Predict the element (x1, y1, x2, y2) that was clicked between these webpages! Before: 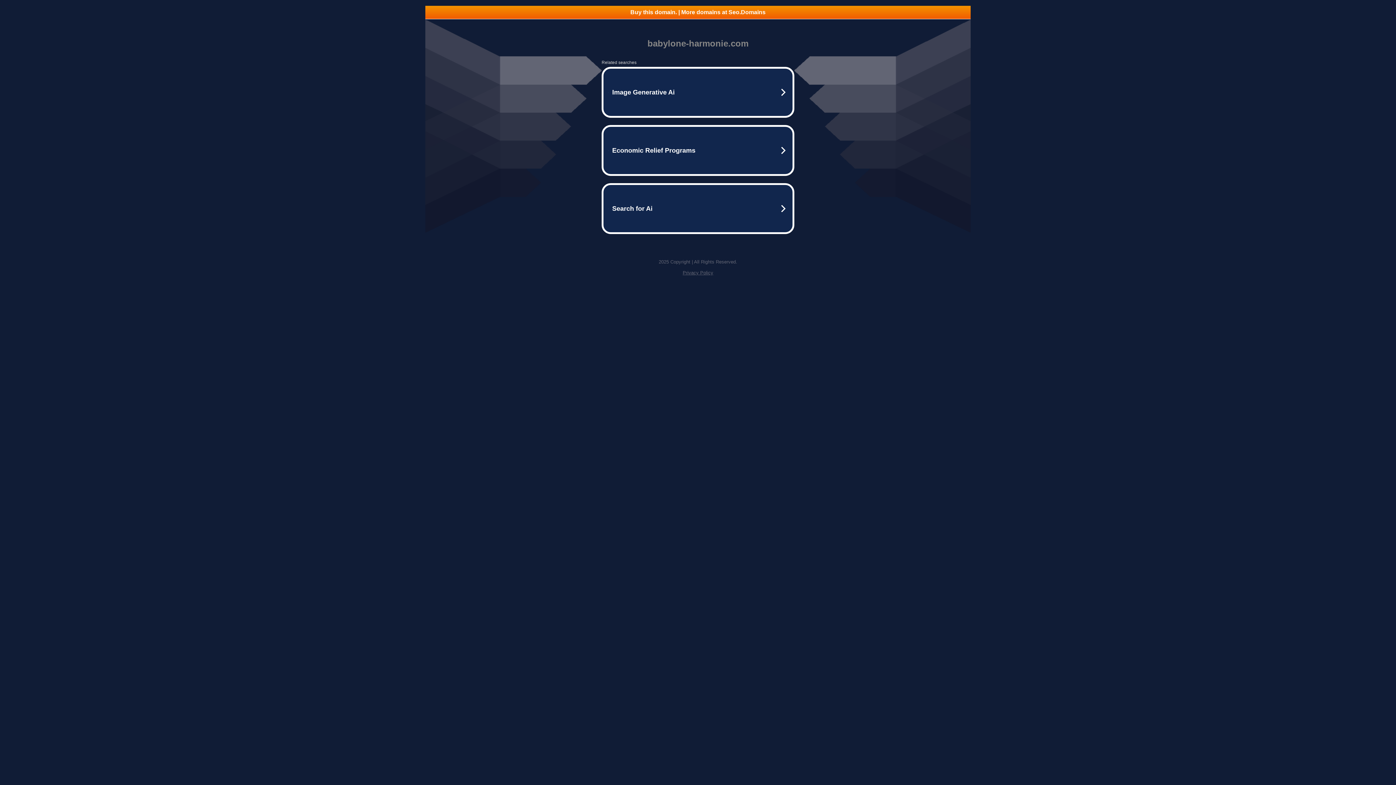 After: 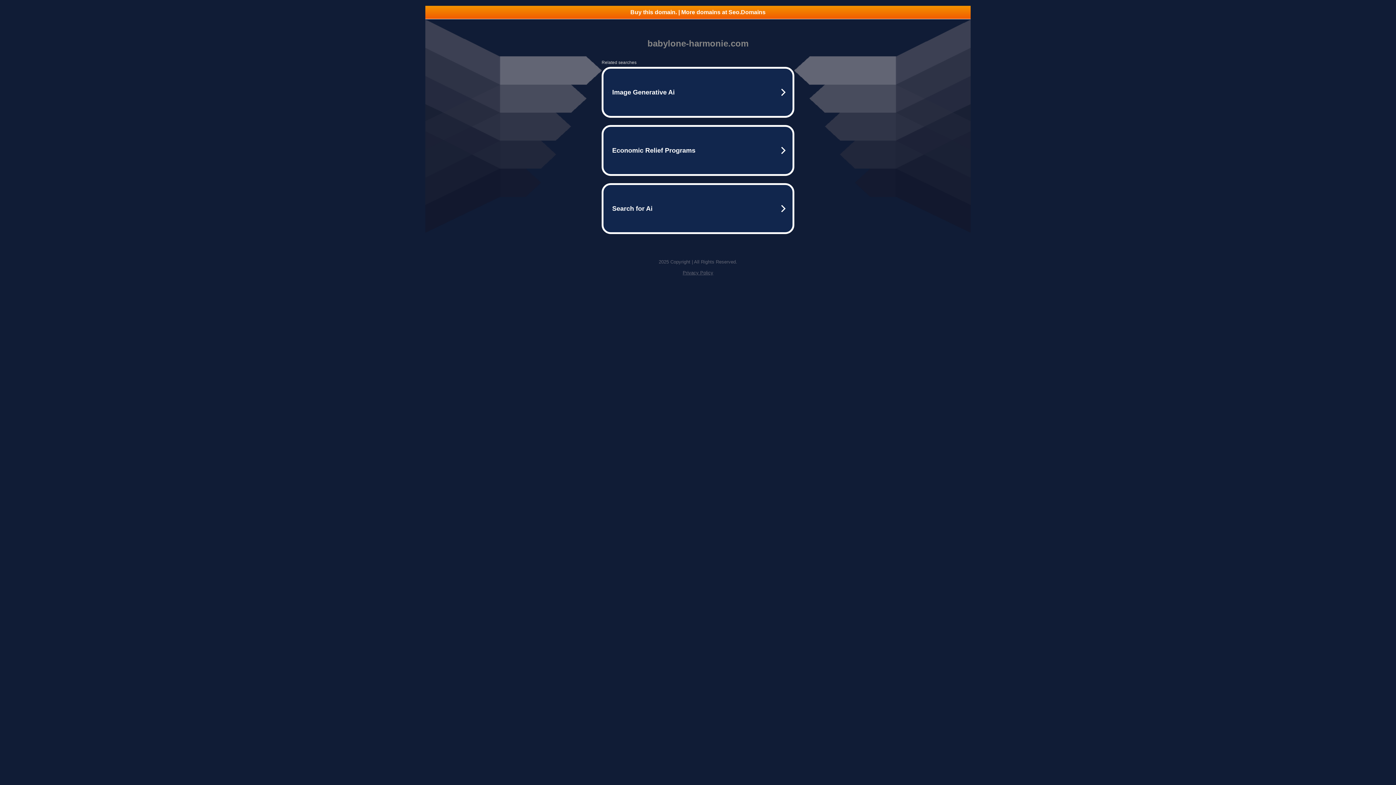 Action: bbox: (425, 5, 970, 18) label: Buy this domain. | More domains at Seo.Domains